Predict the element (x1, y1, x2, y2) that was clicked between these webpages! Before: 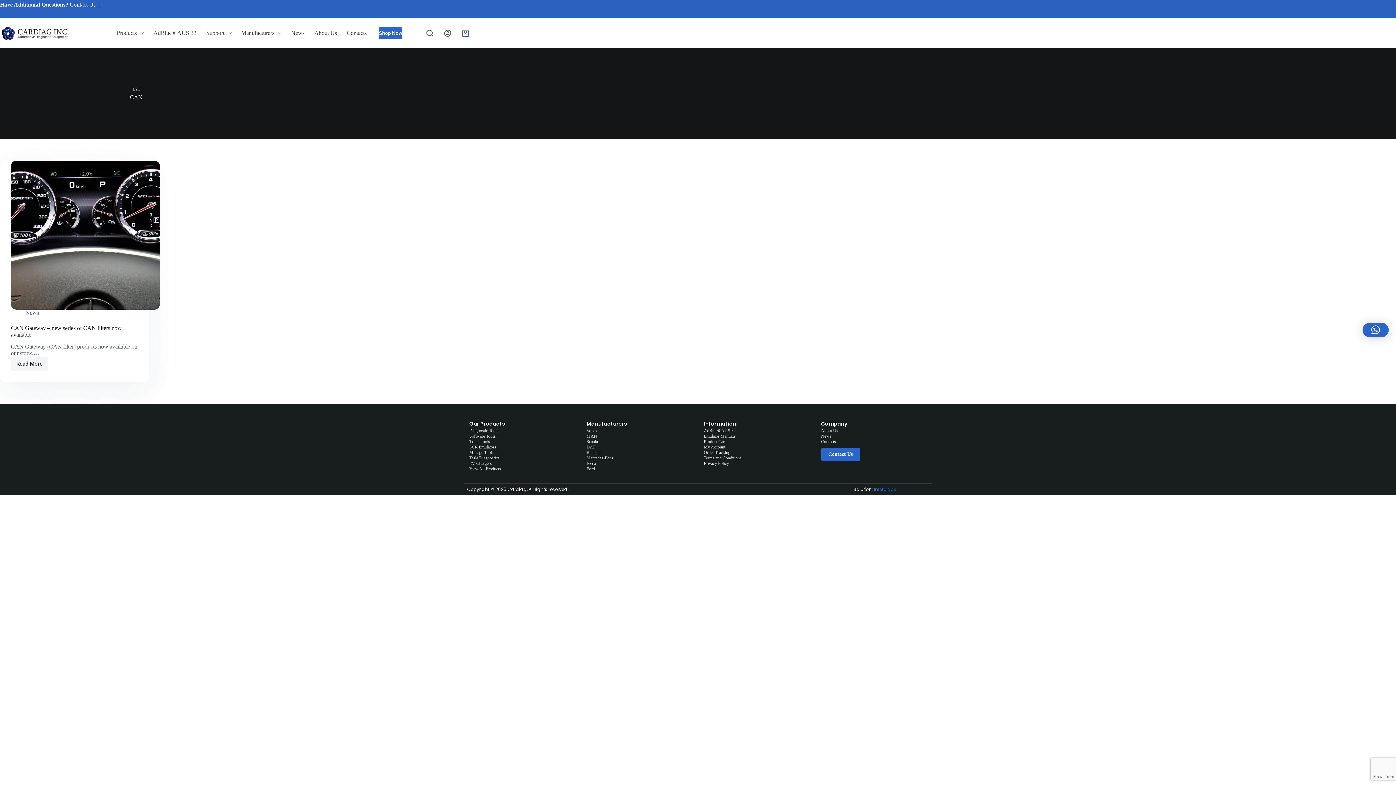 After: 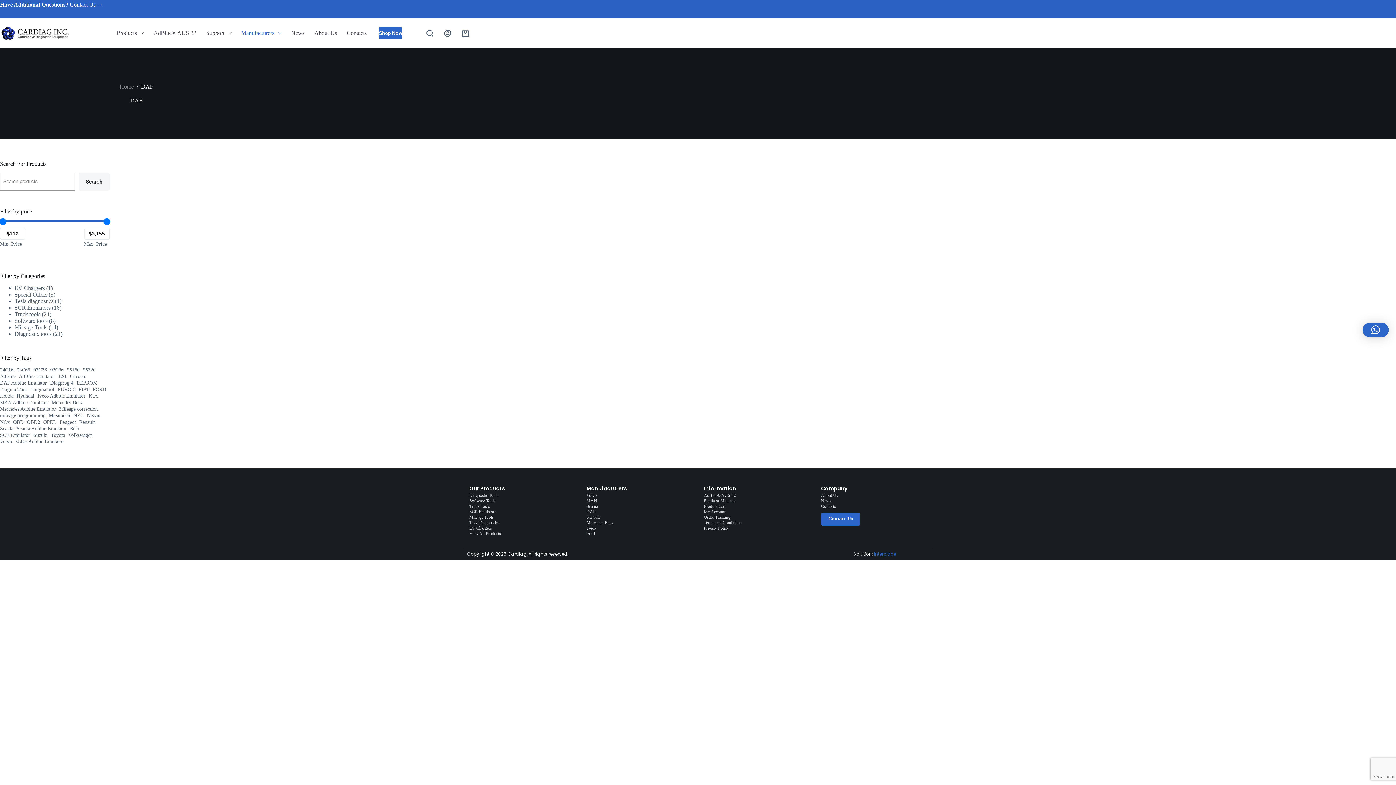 Action: bbox: (586, 444, 692, 450) label: DAF